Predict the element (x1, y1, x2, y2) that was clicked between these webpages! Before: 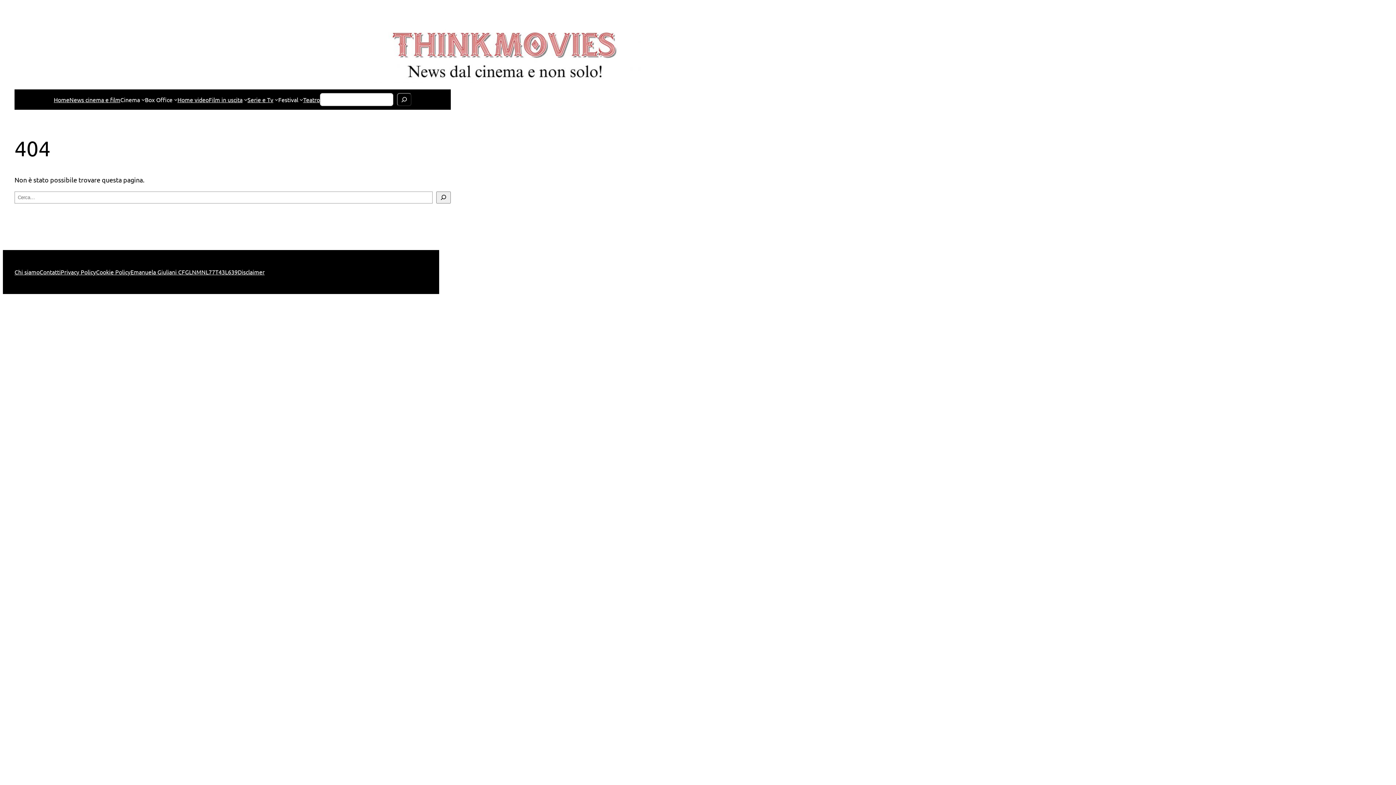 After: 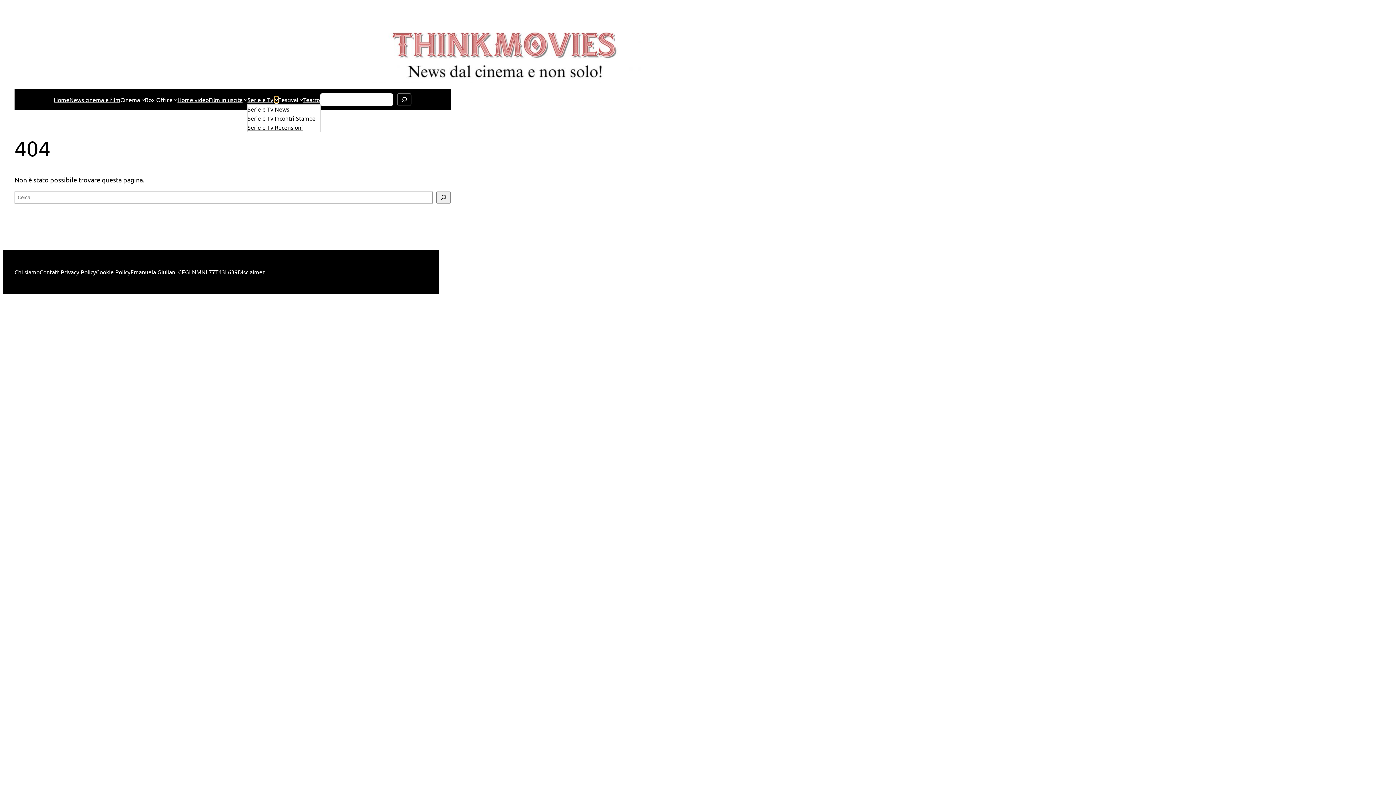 Action: label: Sottomenu di Serie e Tv bbox: (274, 97, 278, 101)